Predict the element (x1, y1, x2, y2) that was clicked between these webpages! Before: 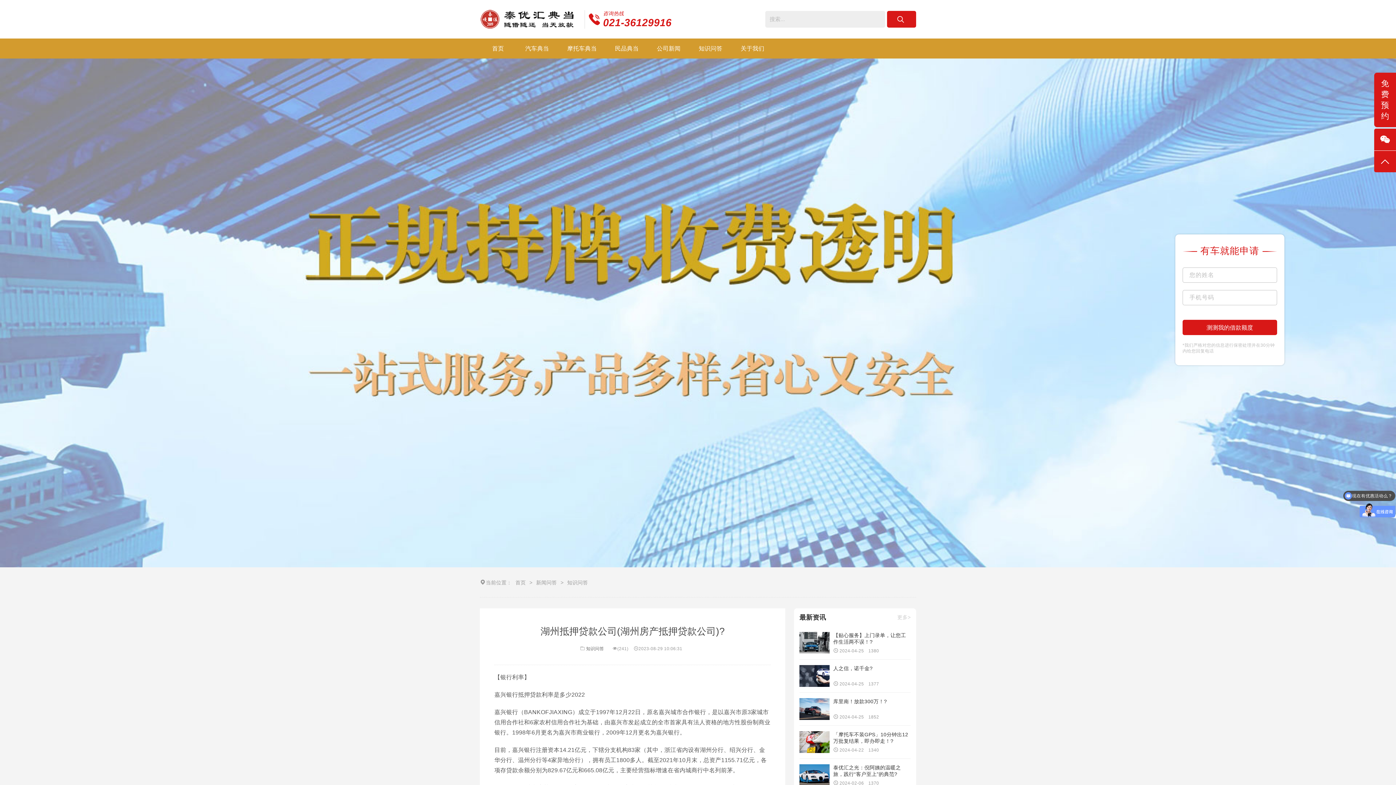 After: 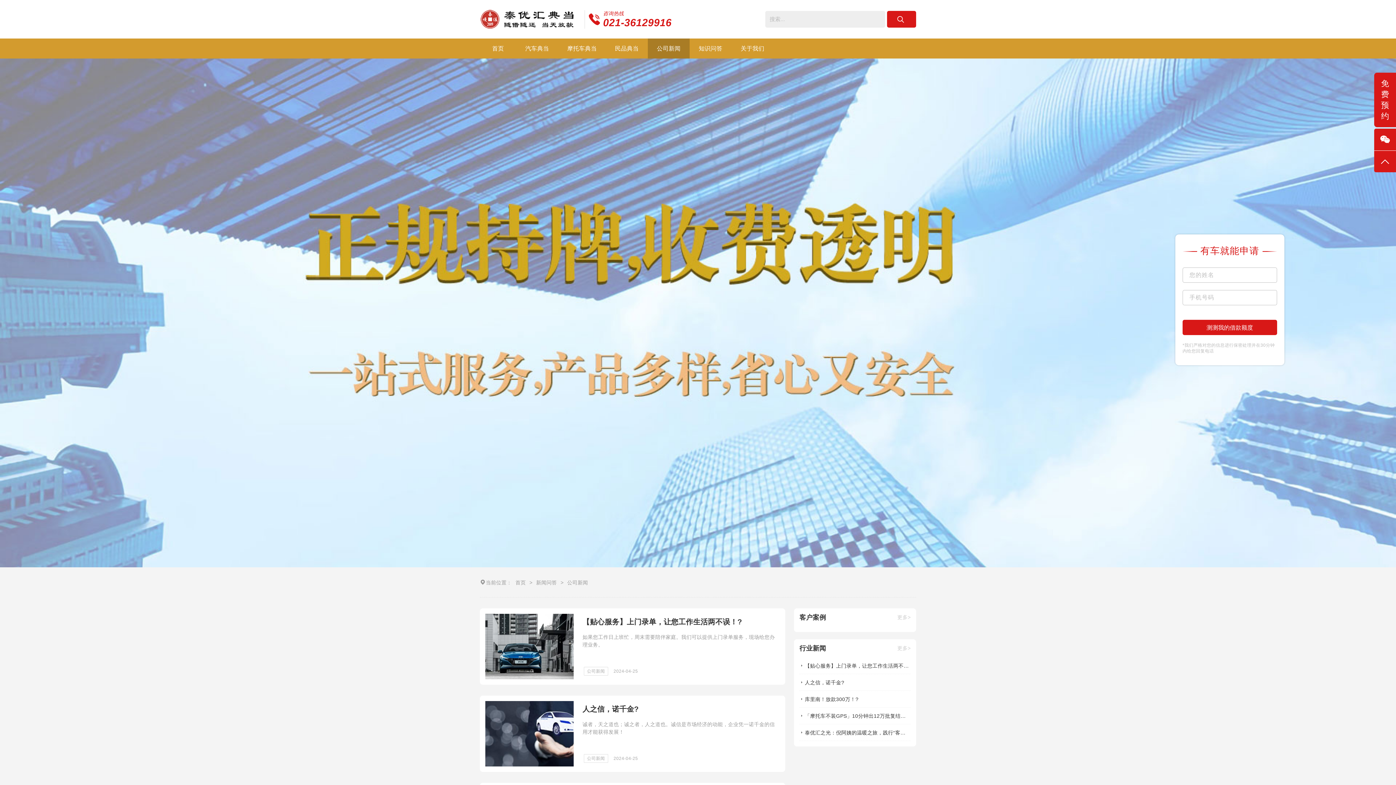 Action: bbox: (647, 38, 689, 58) label: 公司新闻